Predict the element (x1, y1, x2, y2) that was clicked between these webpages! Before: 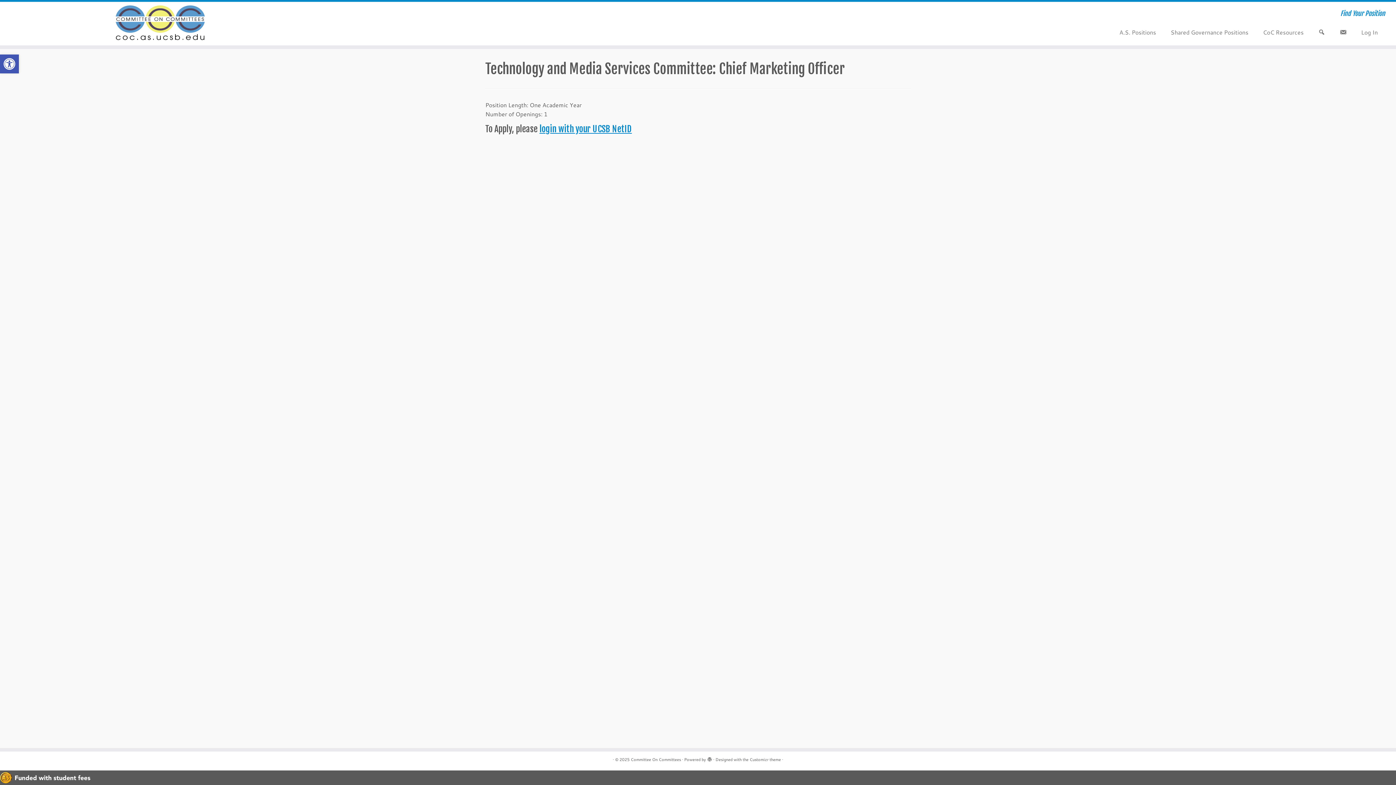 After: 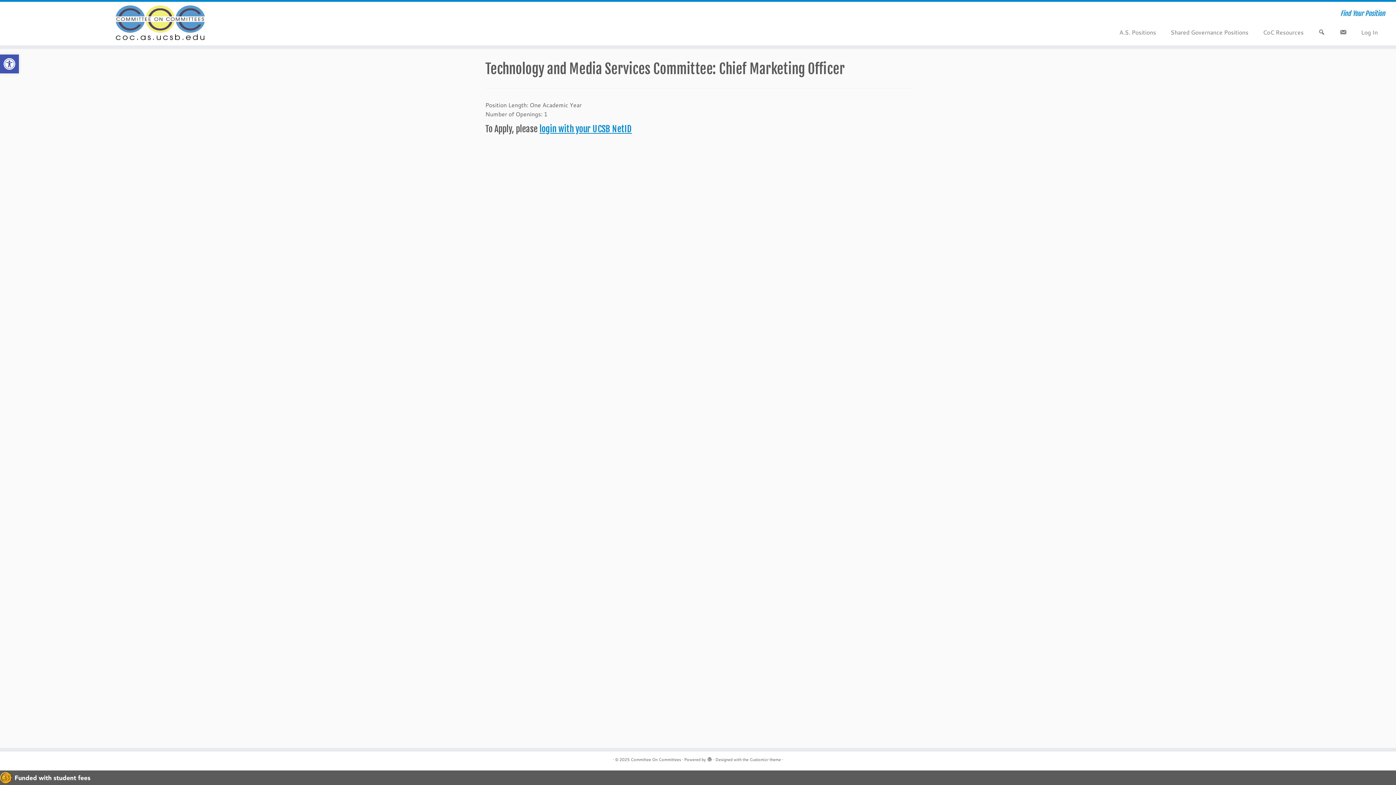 Action: bbox: (707, 756, 712, 761)